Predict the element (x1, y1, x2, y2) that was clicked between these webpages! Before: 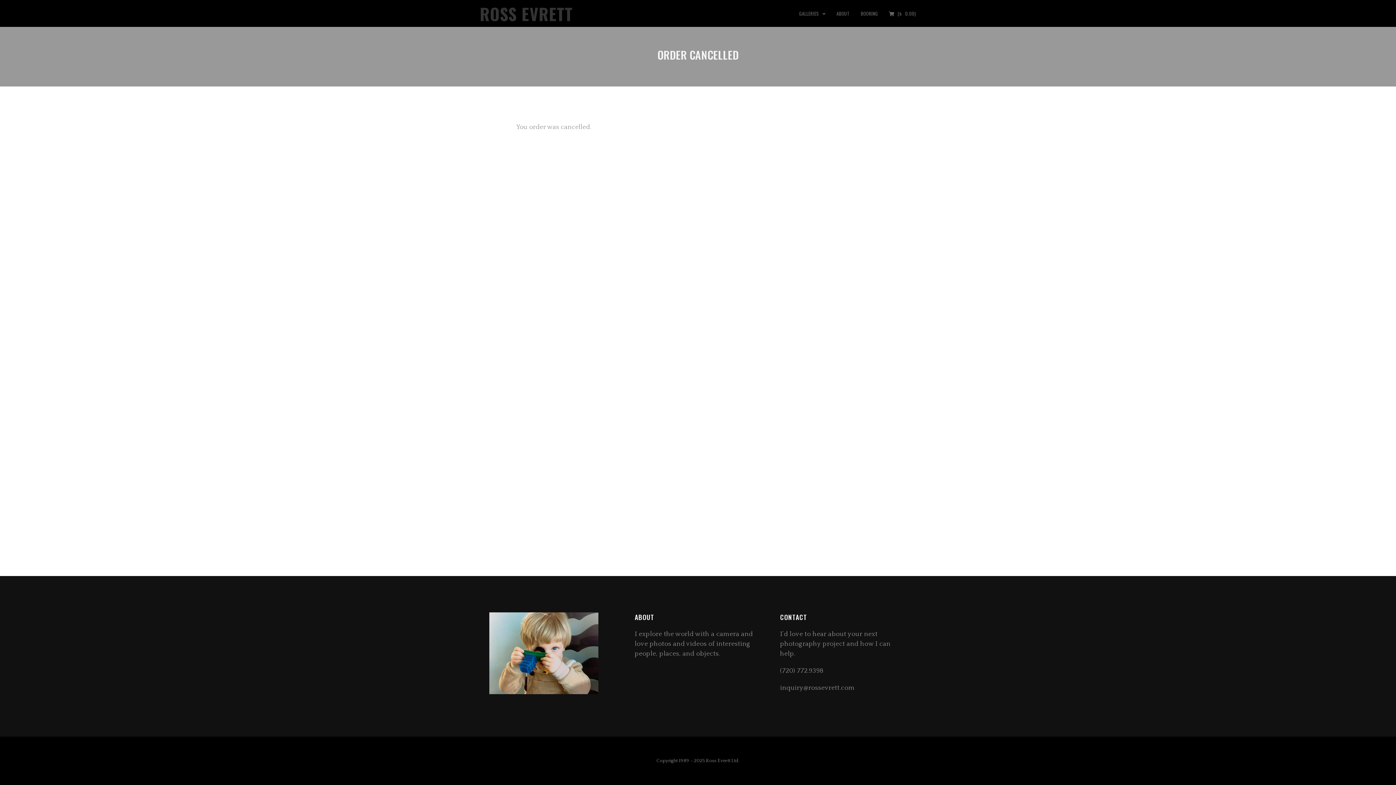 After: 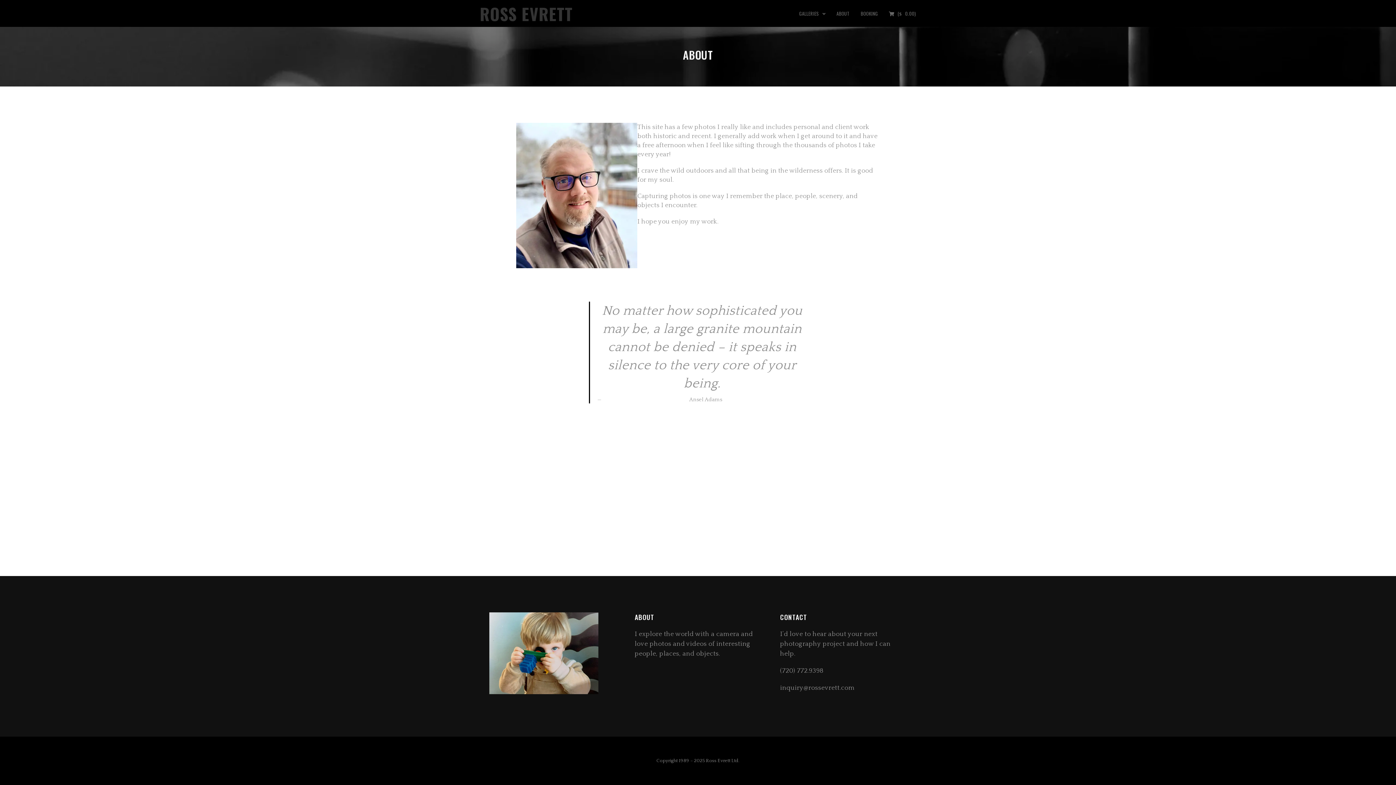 Action: label: ABOUT bbox: (831, 0, 855, 26)